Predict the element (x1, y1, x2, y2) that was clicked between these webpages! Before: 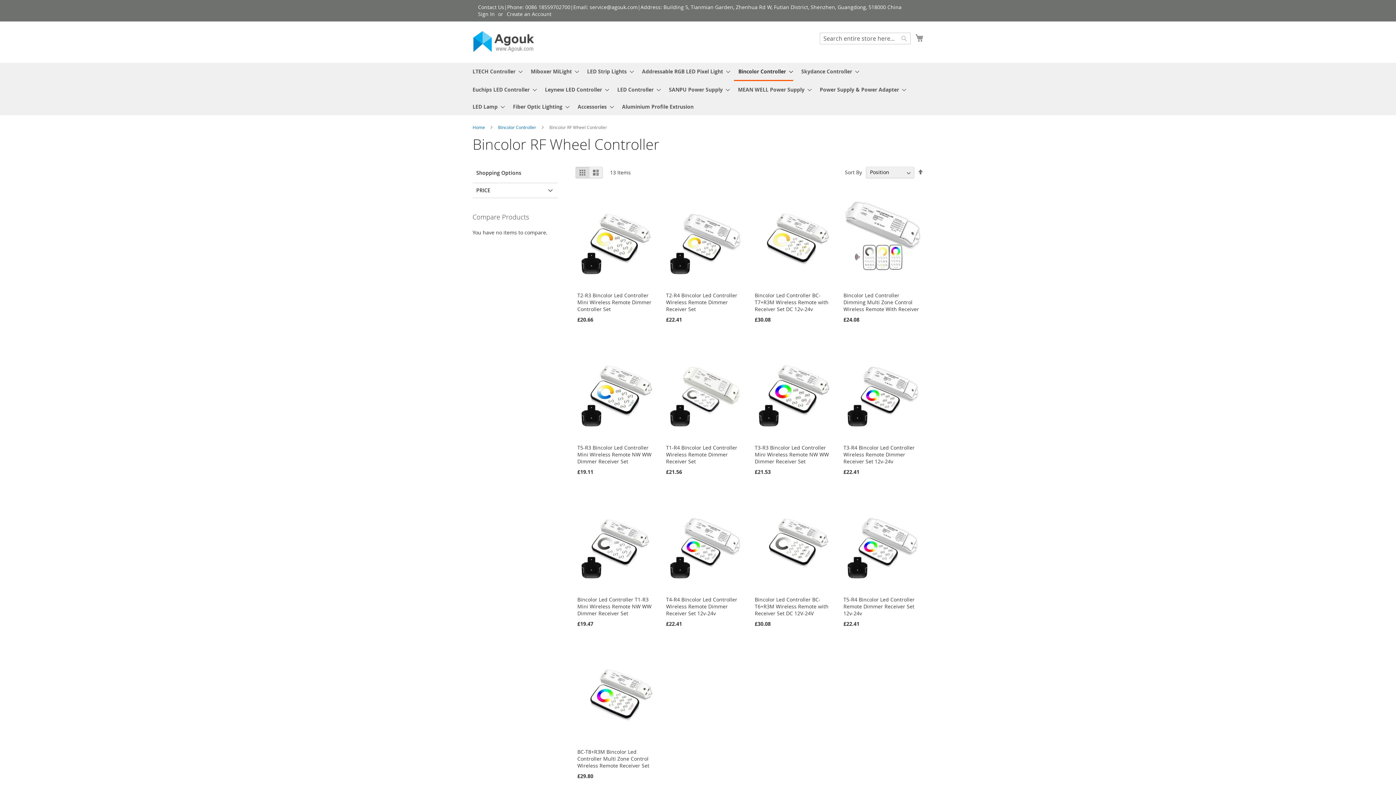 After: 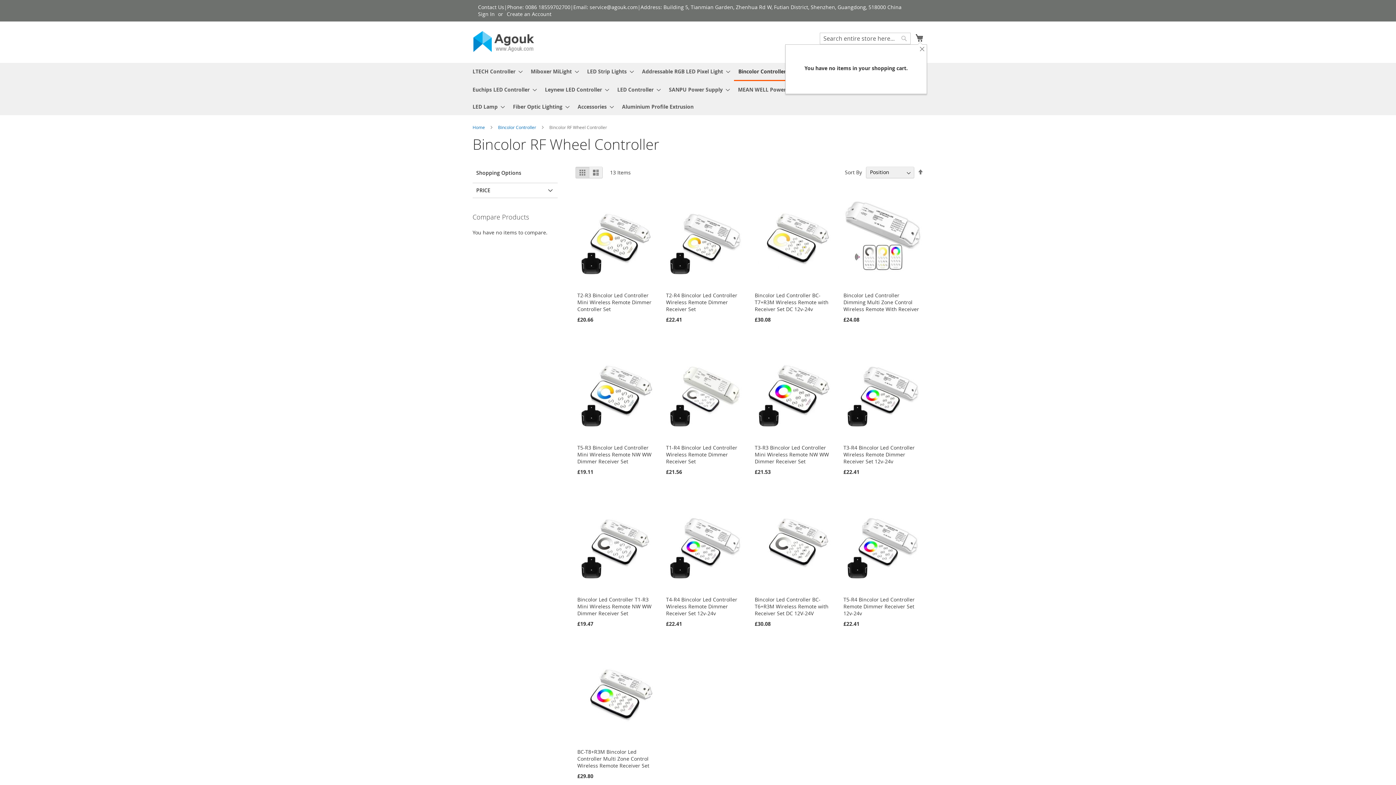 Action: label: My Cart bbox: (915, 32, 923, 42)